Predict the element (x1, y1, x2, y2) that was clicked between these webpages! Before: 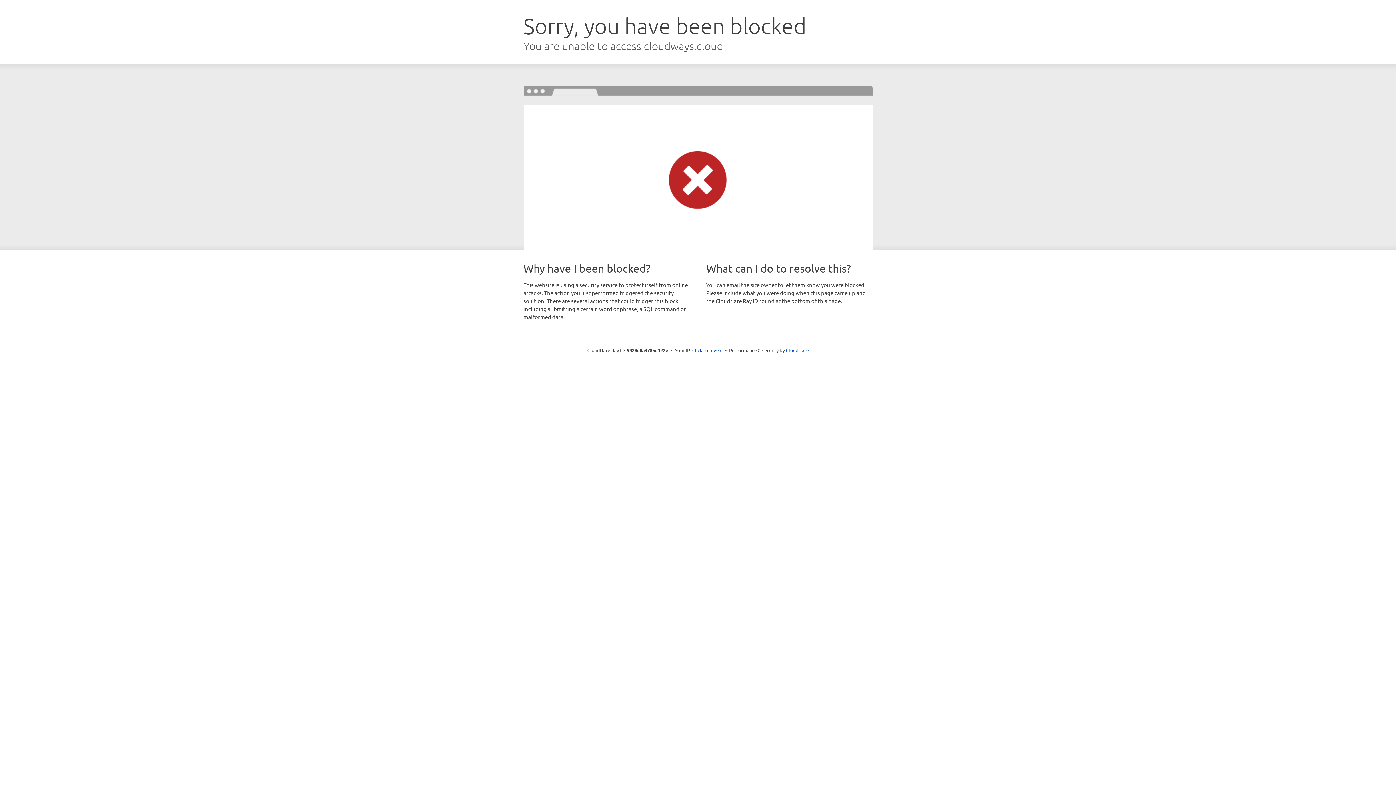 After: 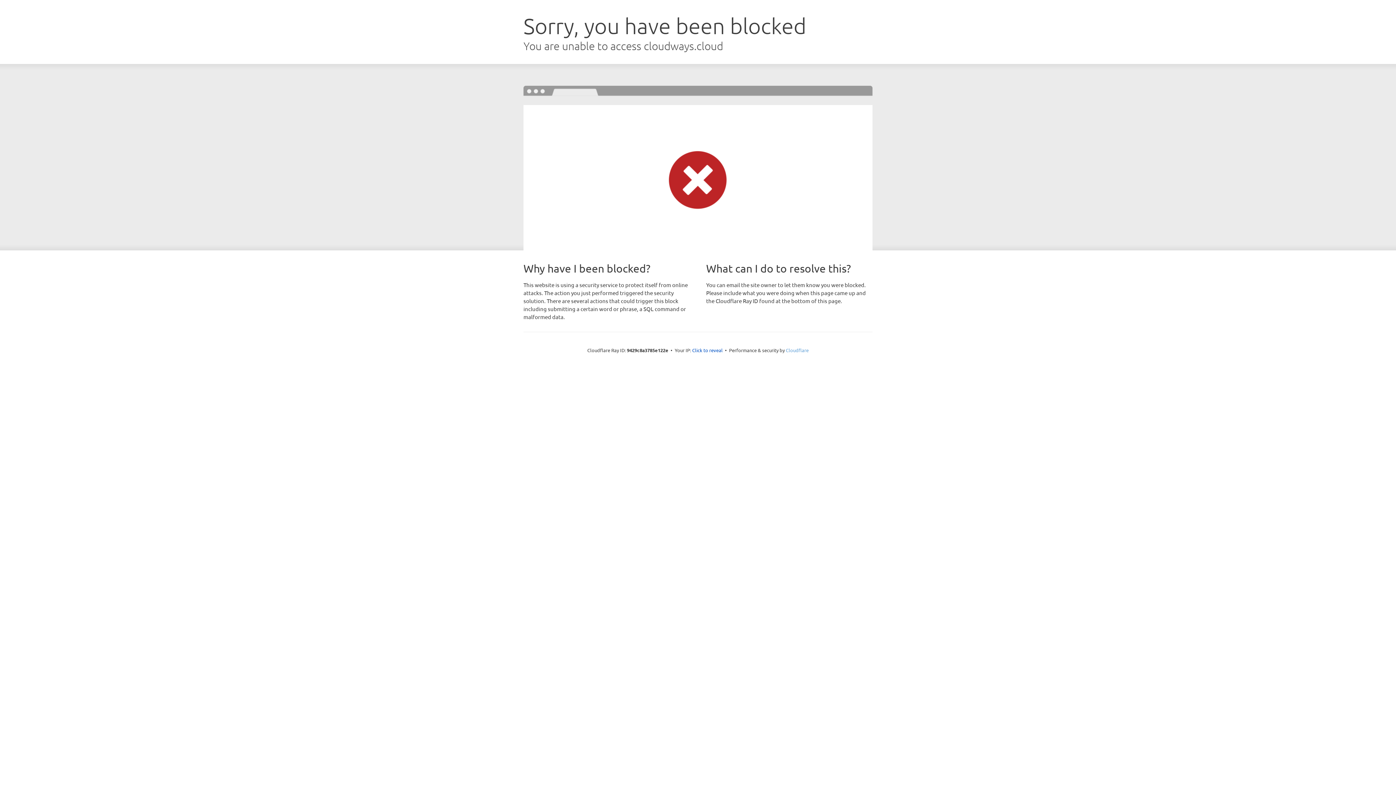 Action: label: Cloudflare bbox: (786, 347, 808, 353)